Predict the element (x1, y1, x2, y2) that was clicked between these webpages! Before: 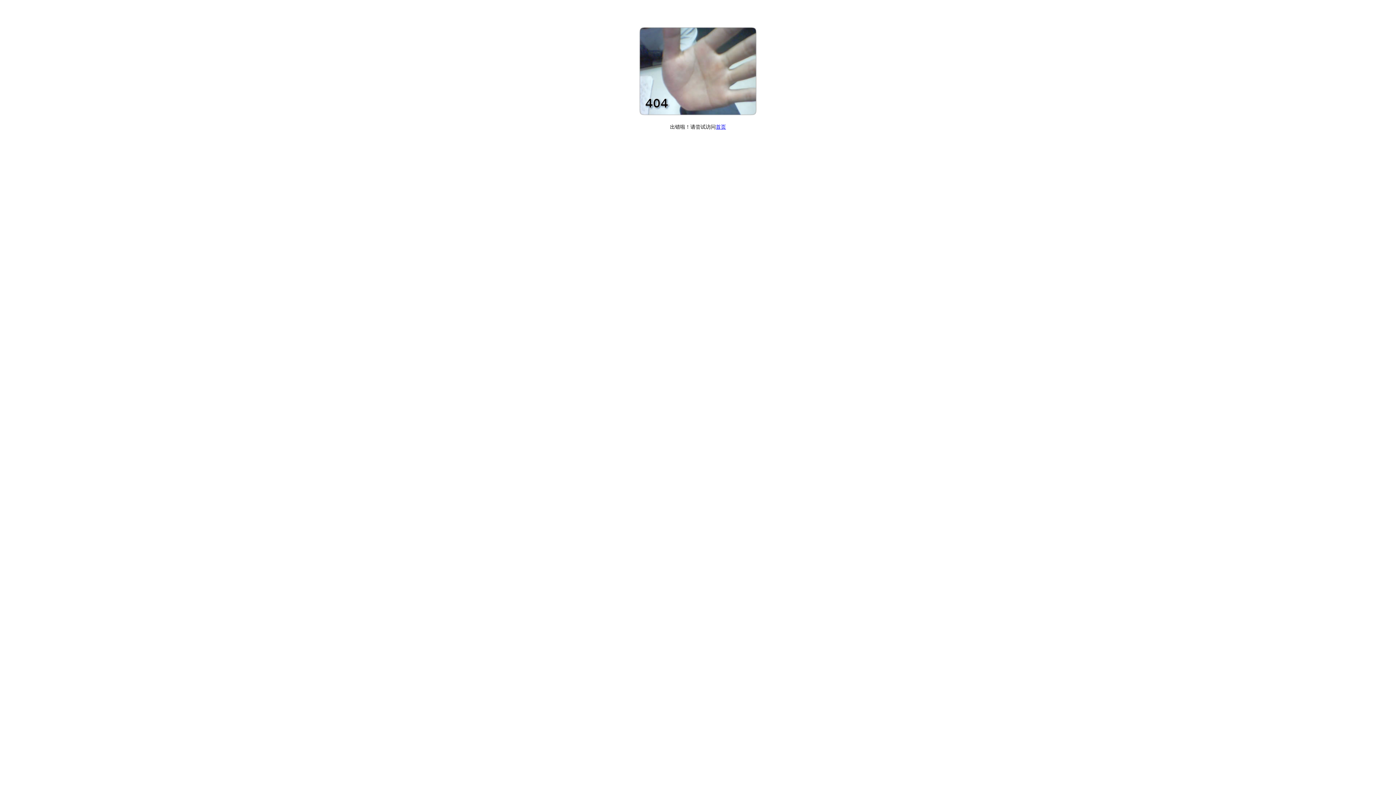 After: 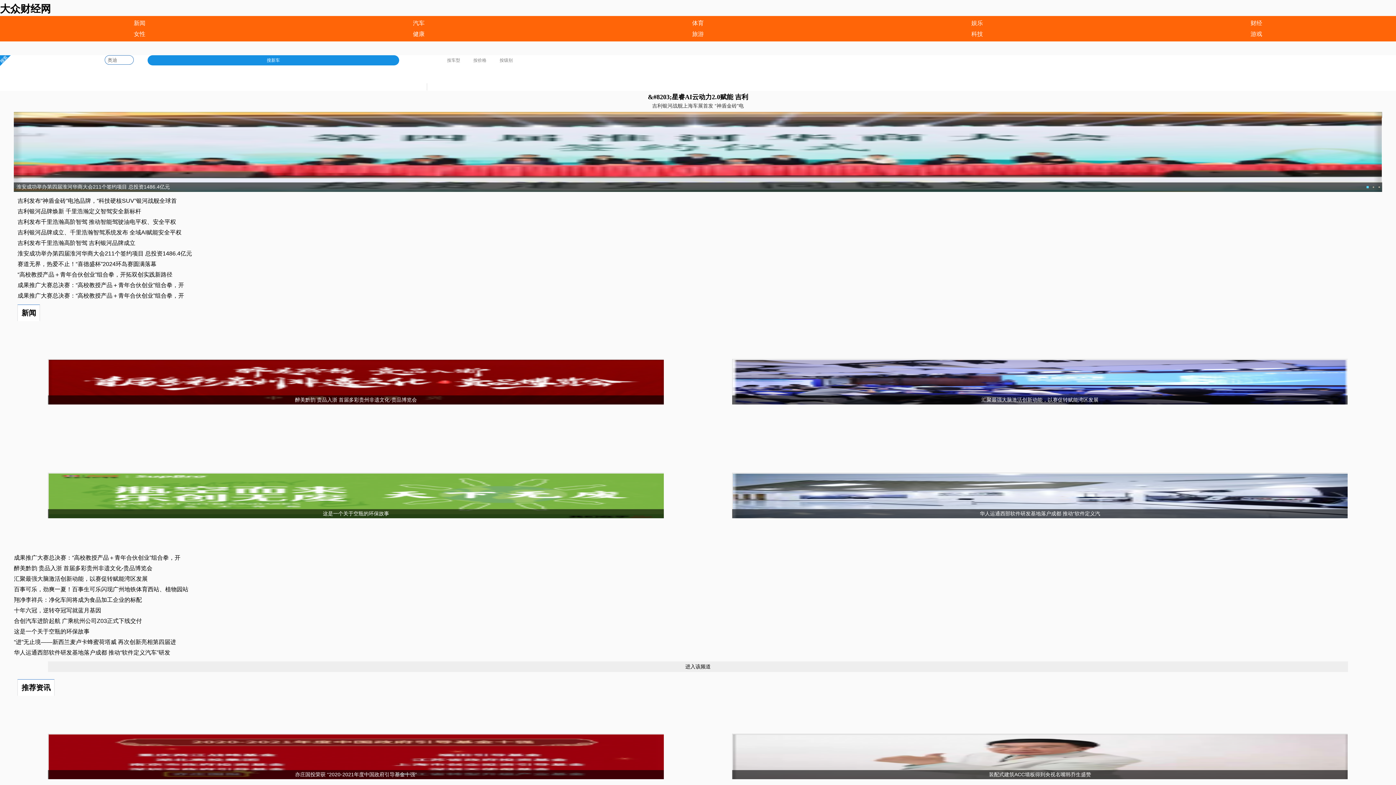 Action: label: 首页 bbox: (716, 124, 726, 129)